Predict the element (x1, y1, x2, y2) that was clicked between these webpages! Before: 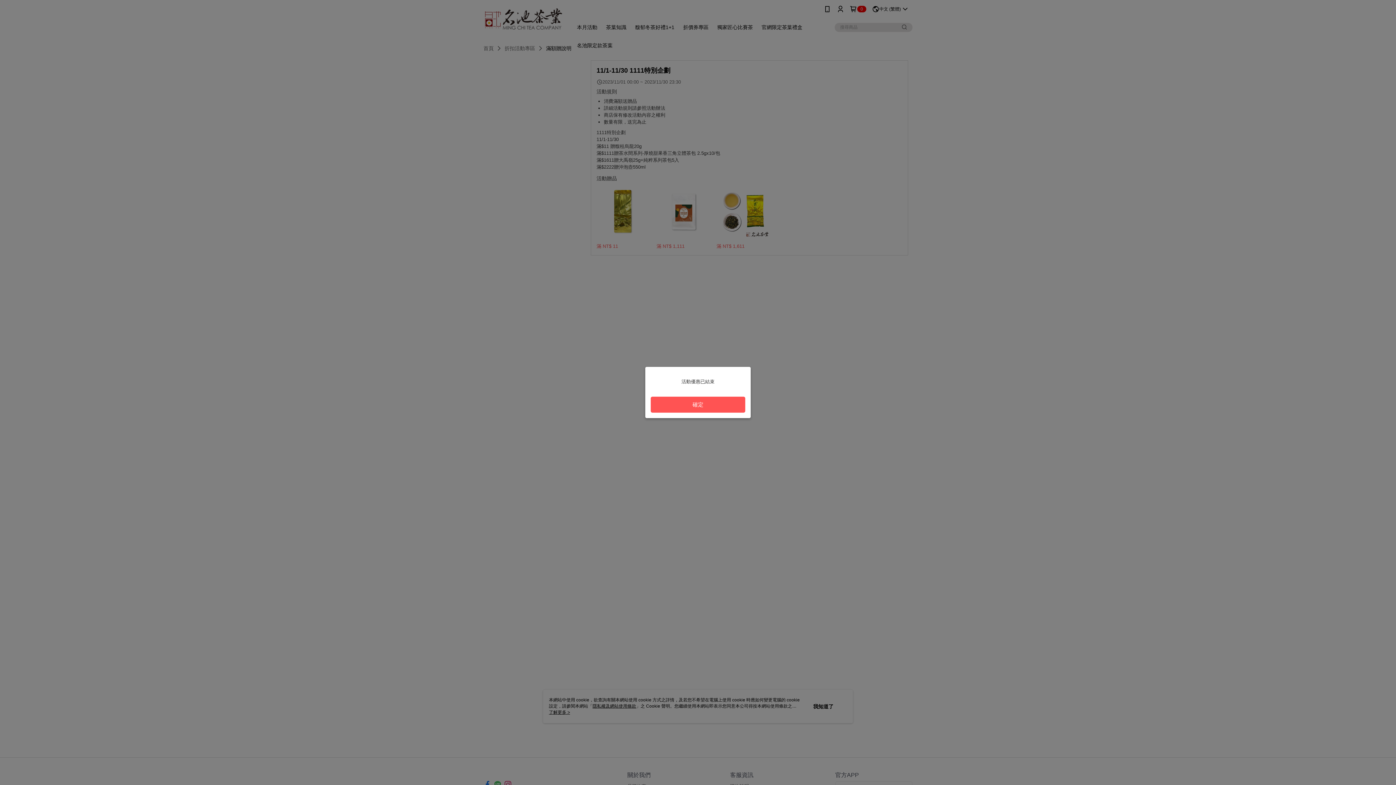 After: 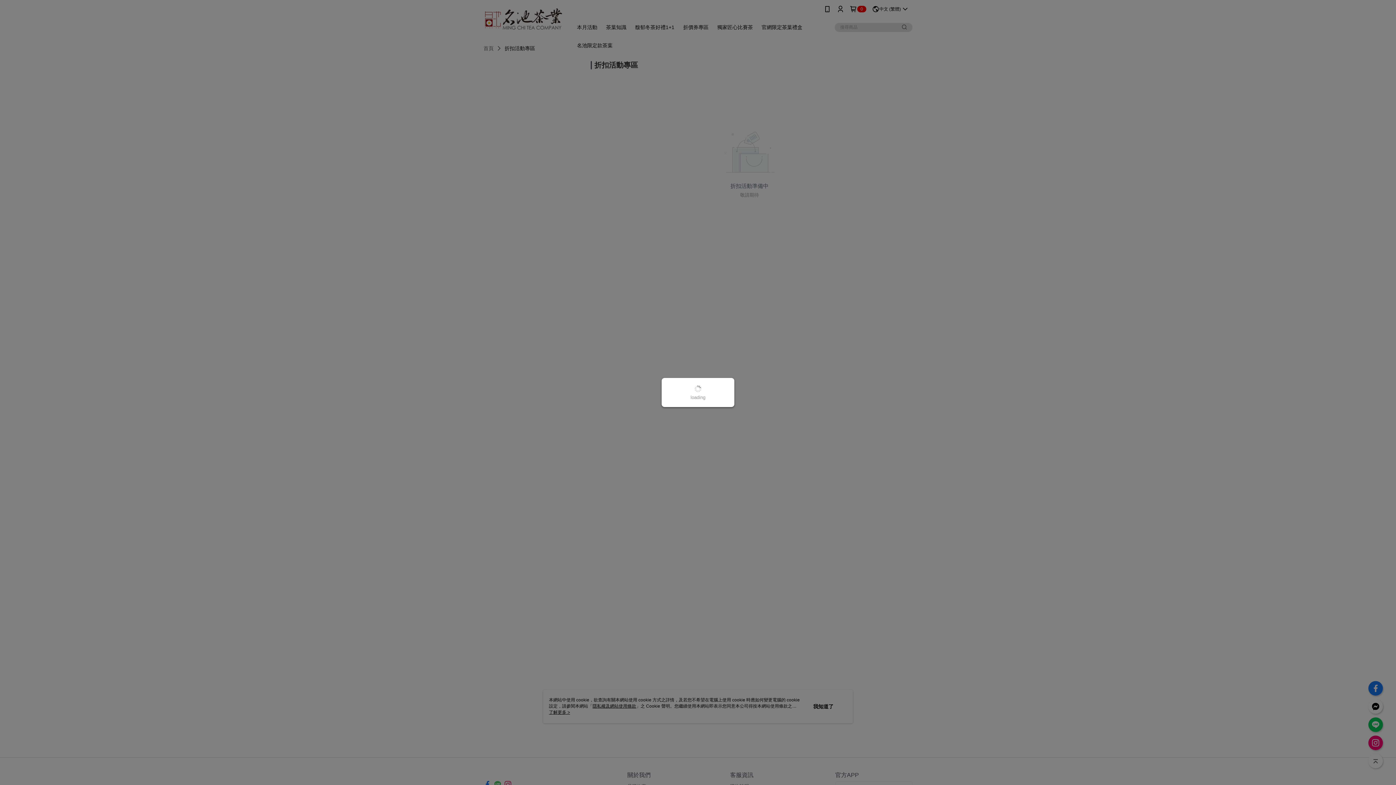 Action: bbox: (650, 371, 745, 387) label: 確定